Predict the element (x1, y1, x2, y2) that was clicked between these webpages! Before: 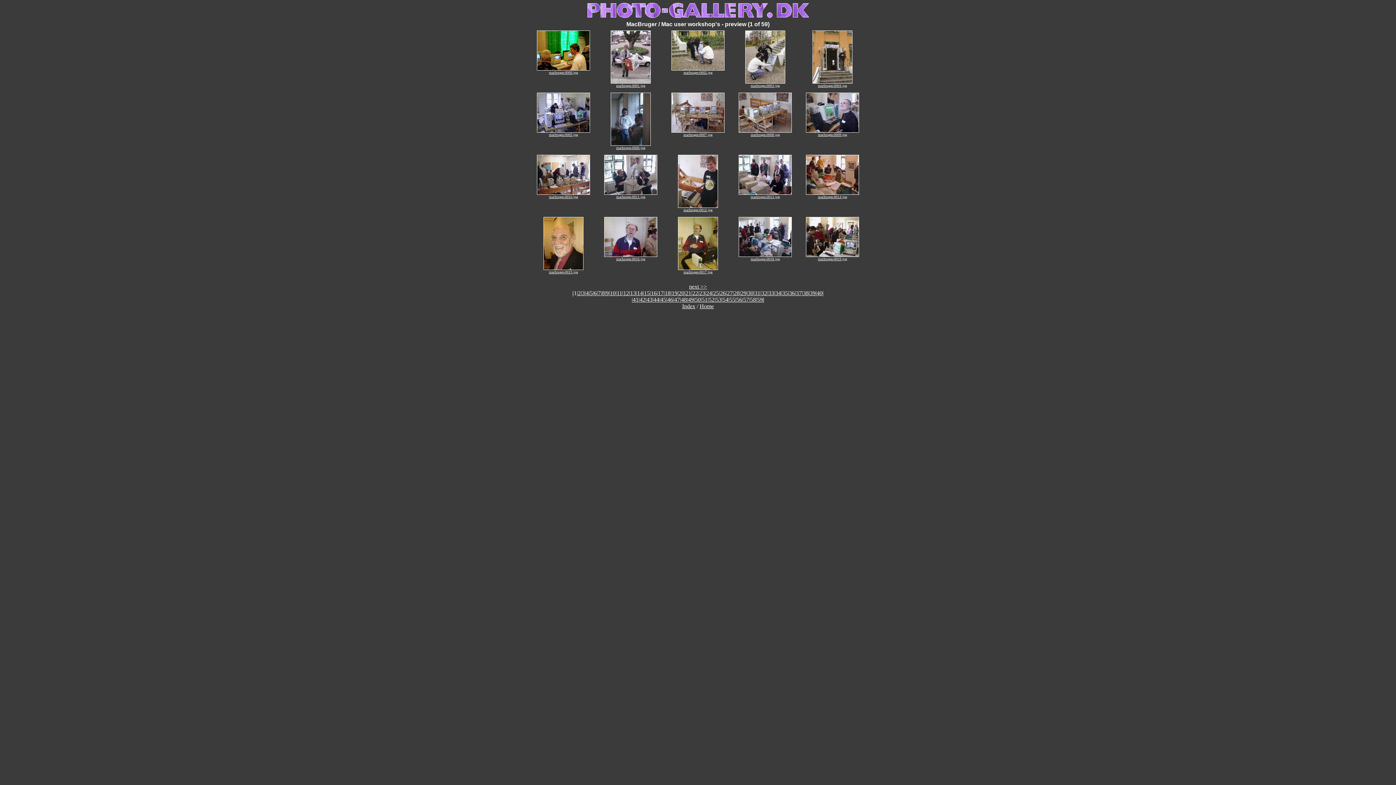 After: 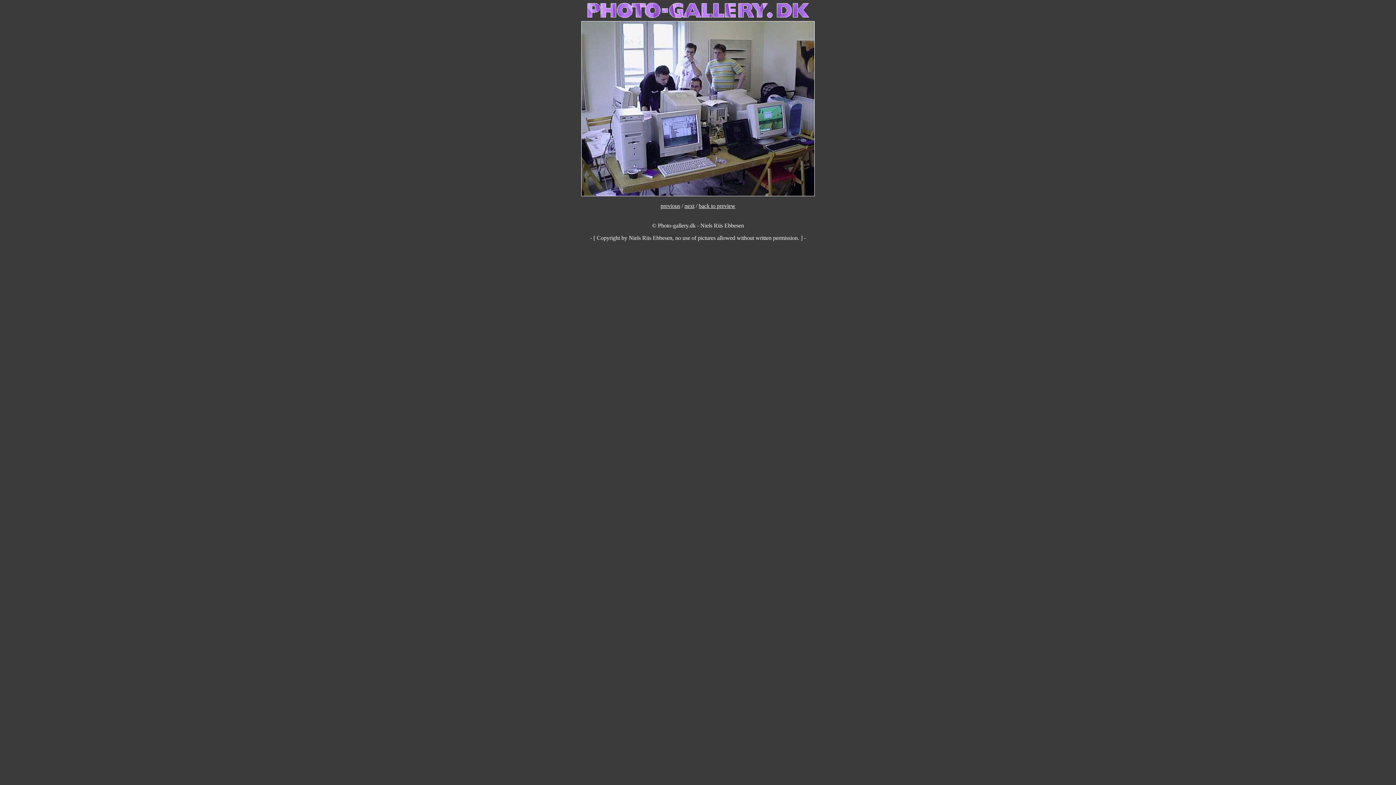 Action: label: 
macbruger-0005.jpg bbox: (537, 129, 590, 136)